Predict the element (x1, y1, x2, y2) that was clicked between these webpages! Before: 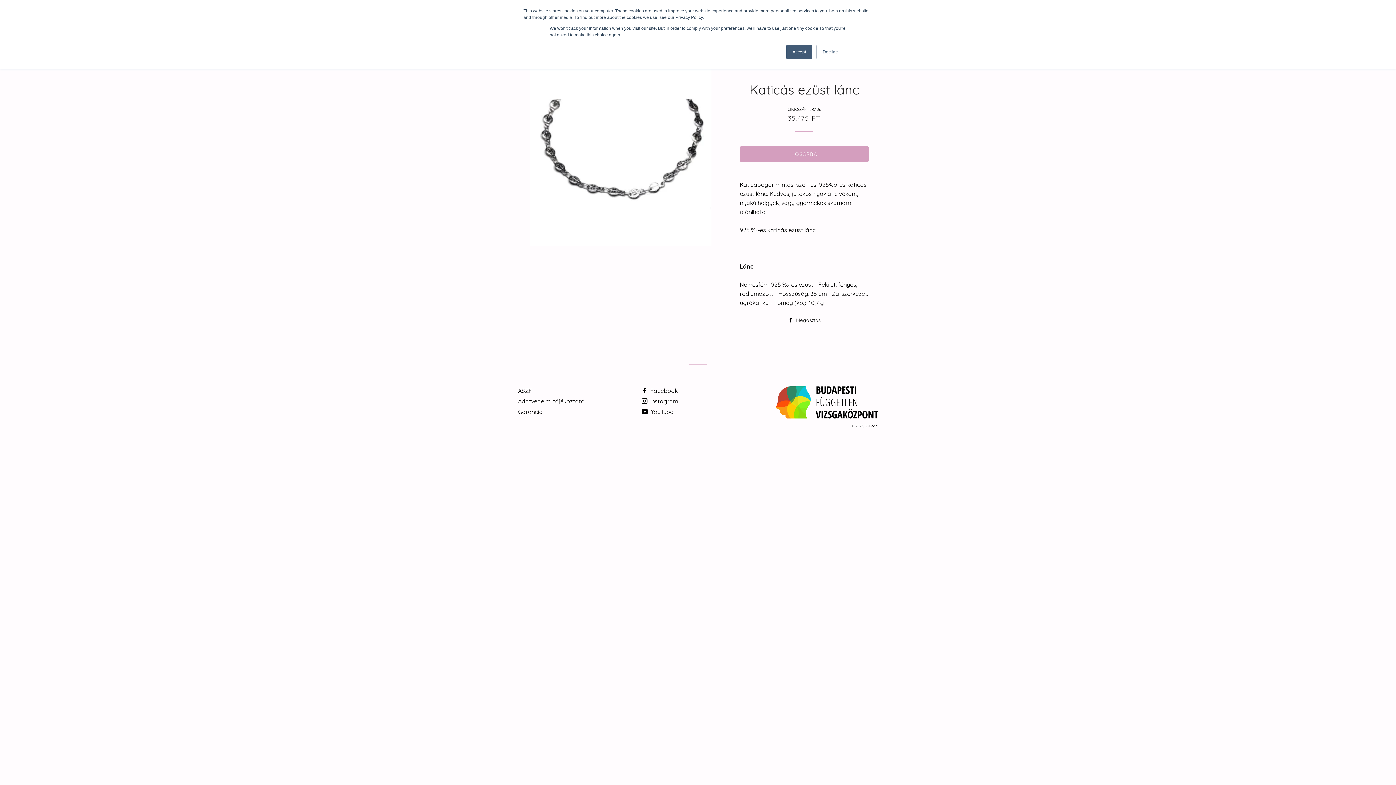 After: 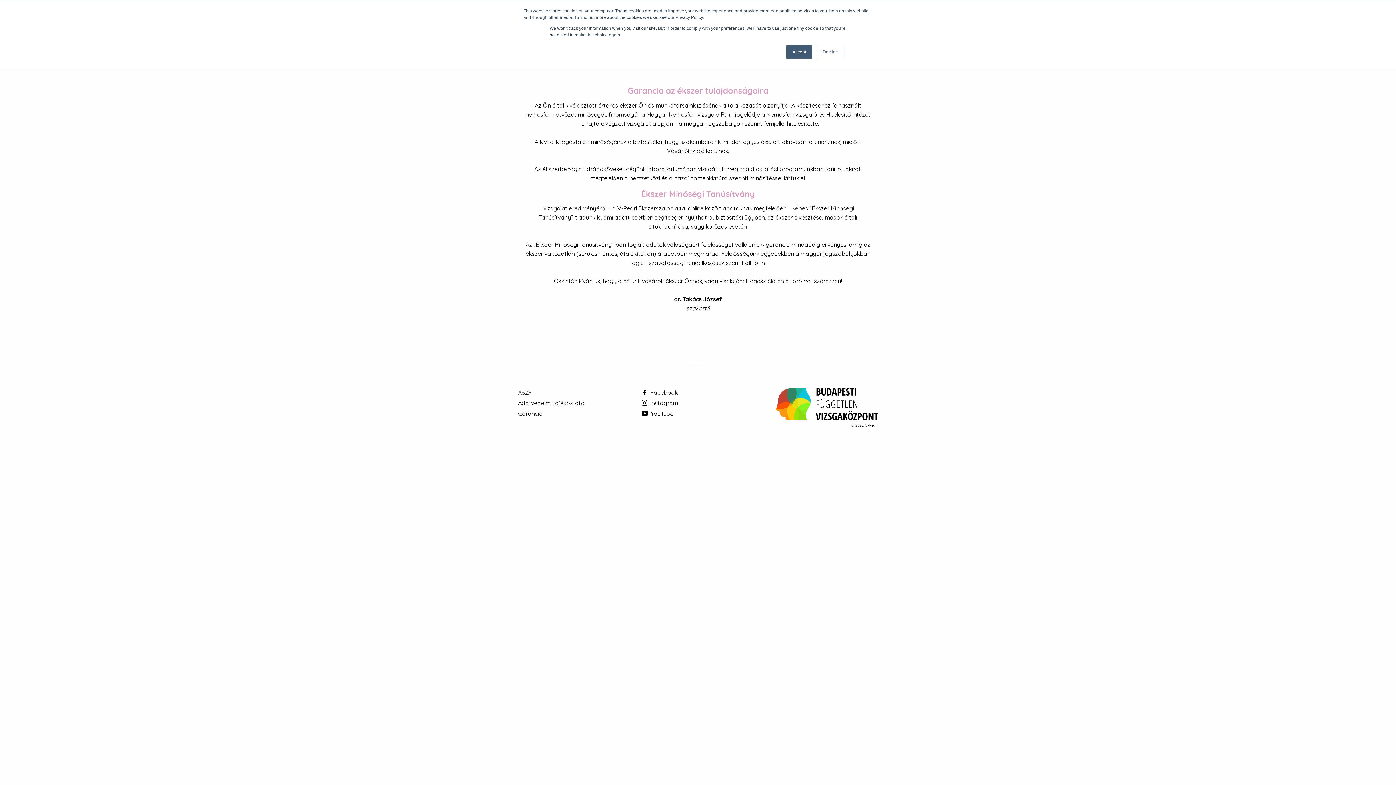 Action: label: Garancia bbox: (518, 408, 542, 415)